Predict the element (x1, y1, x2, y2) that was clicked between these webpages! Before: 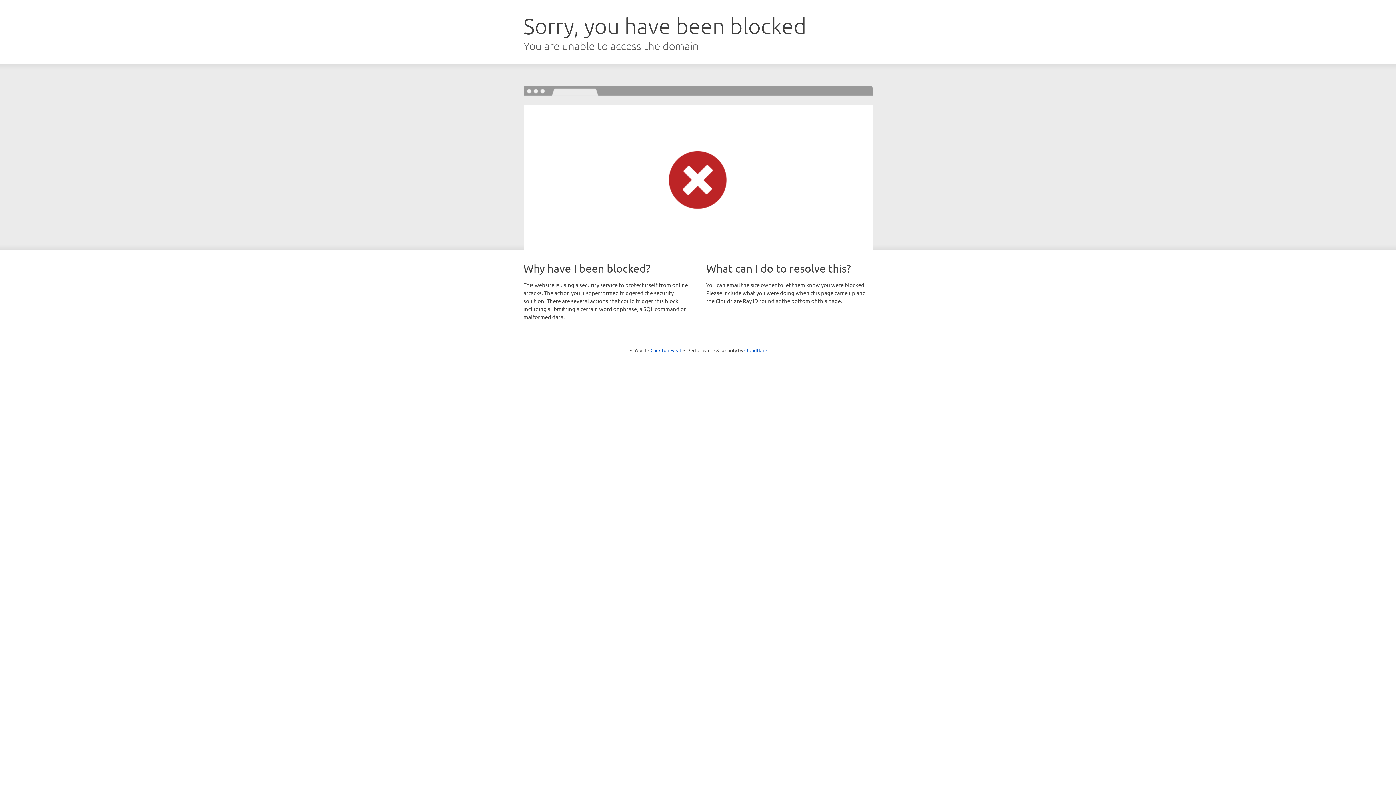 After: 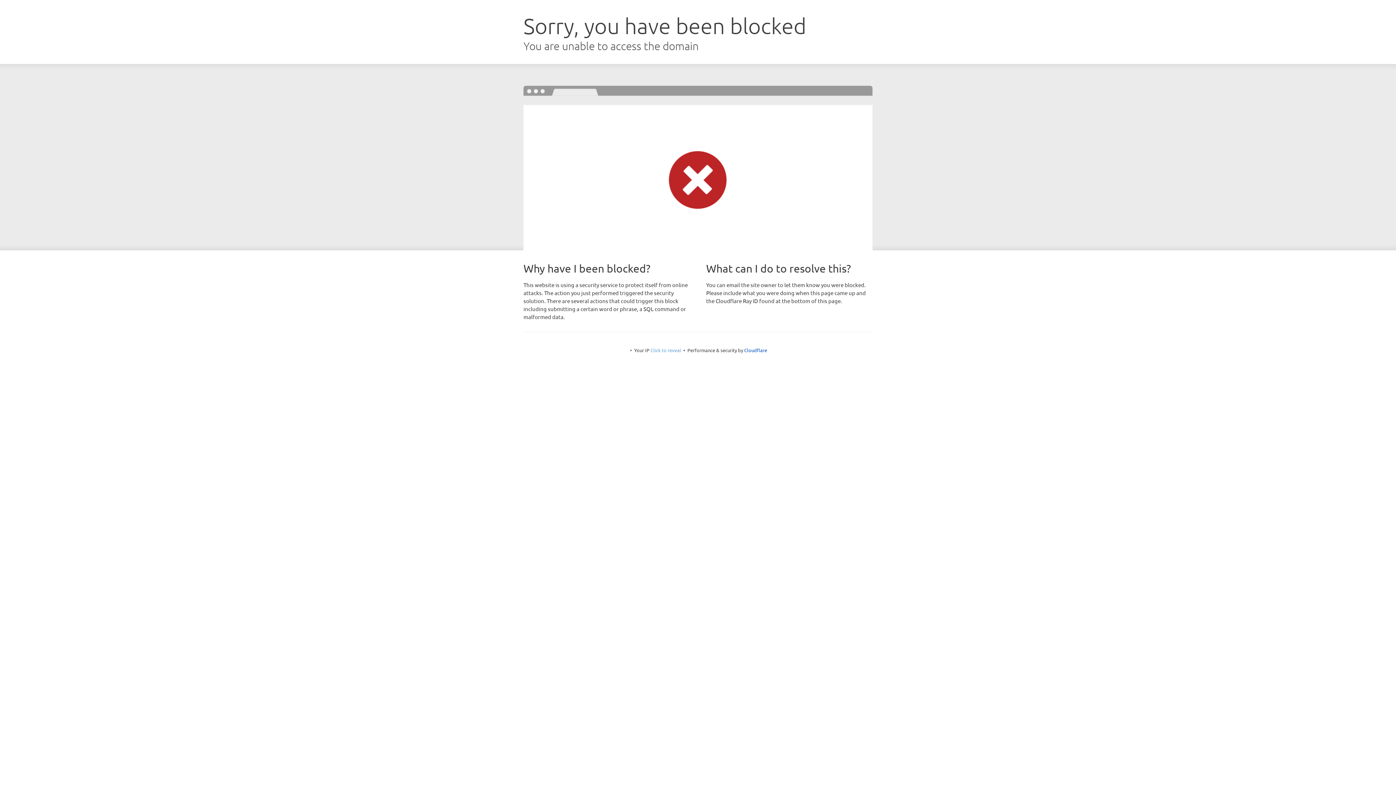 Action: label: Click to reveal bbox: (650, 347, 681, 353)